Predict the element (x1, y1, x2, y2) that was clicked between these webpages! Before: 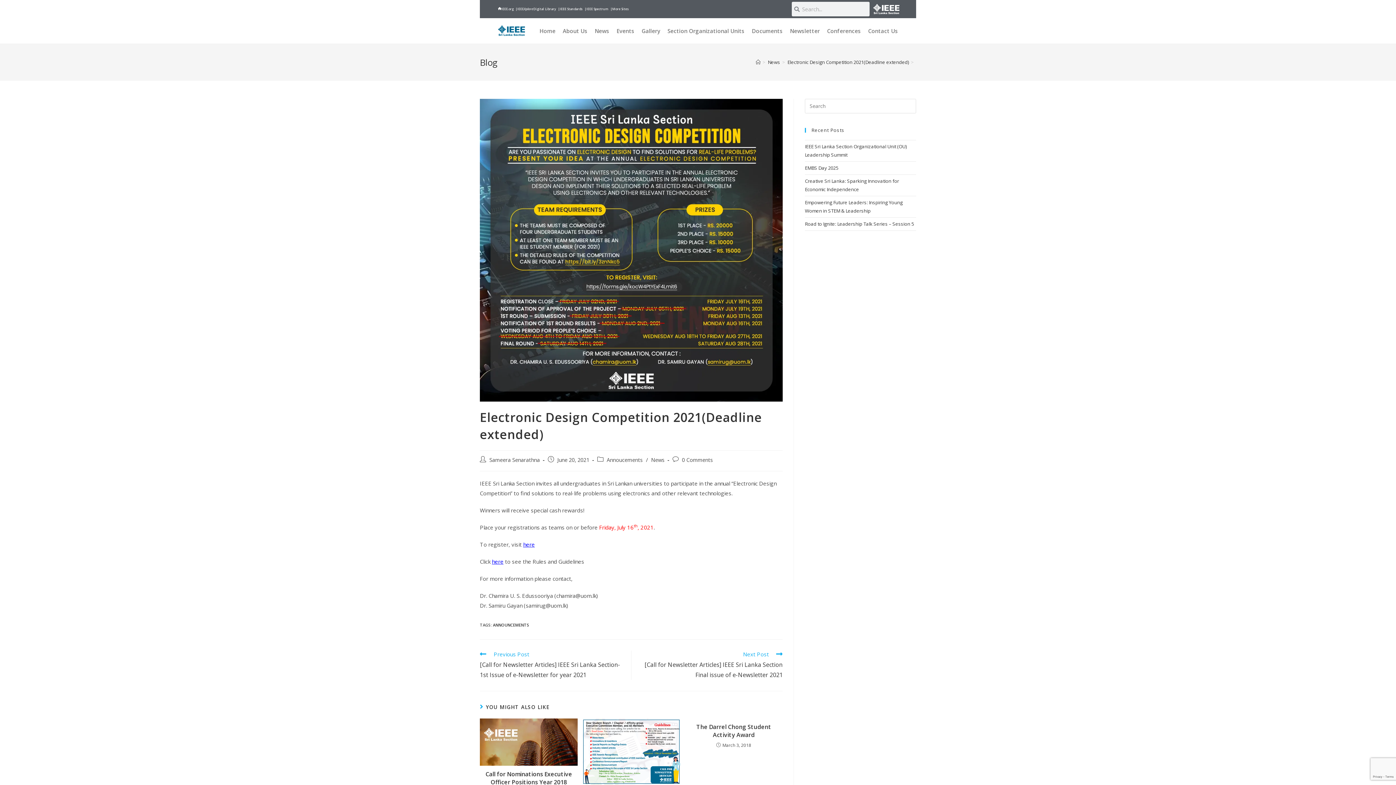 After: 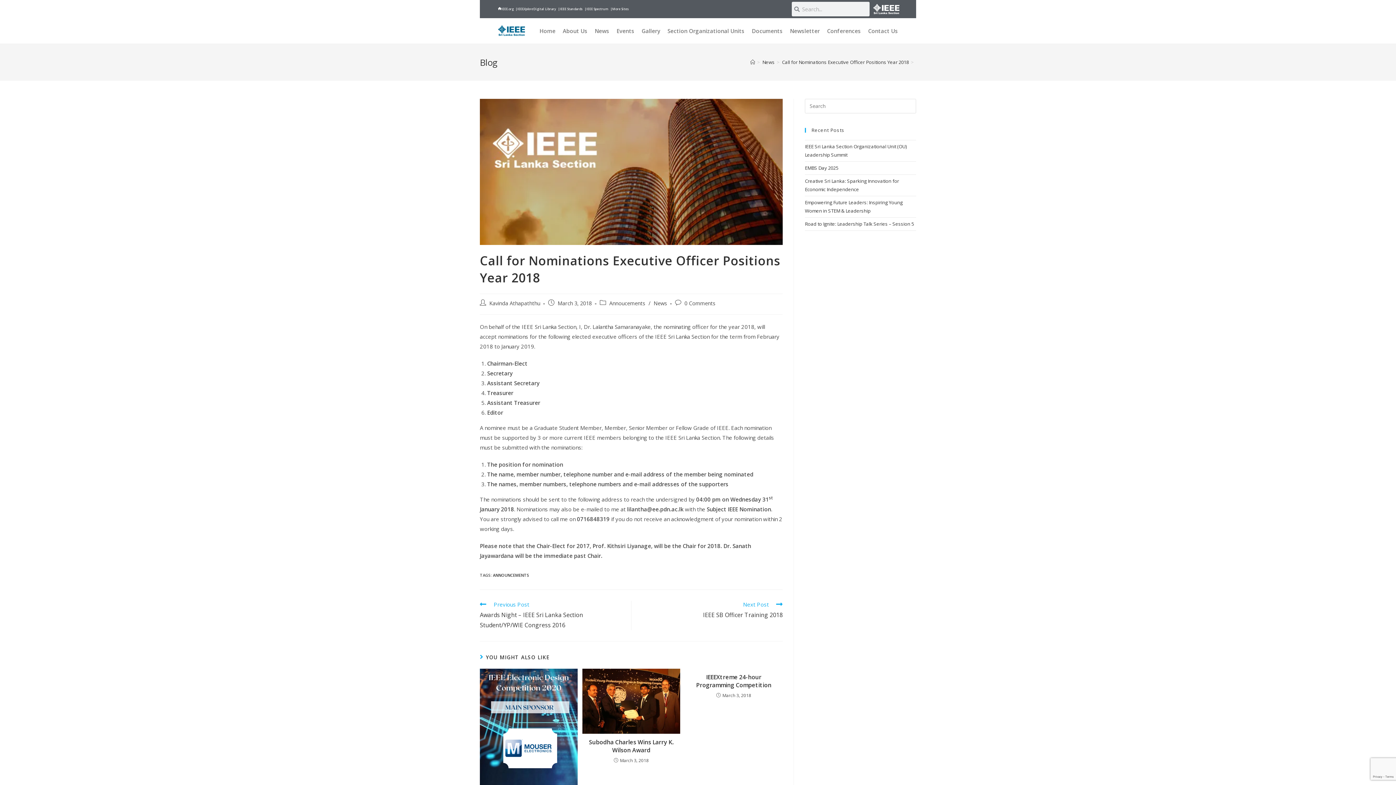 Action: bbox: (480, 718, 577, 766)